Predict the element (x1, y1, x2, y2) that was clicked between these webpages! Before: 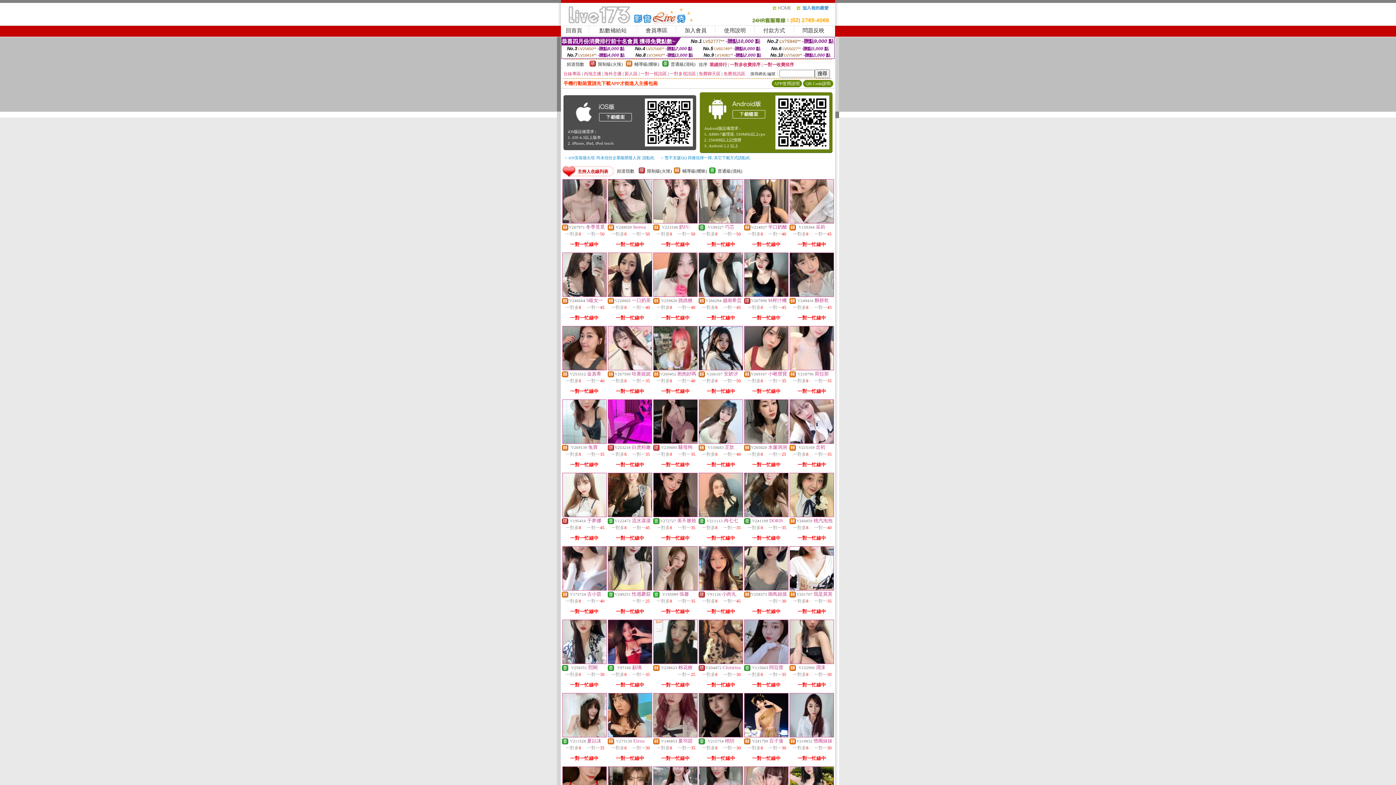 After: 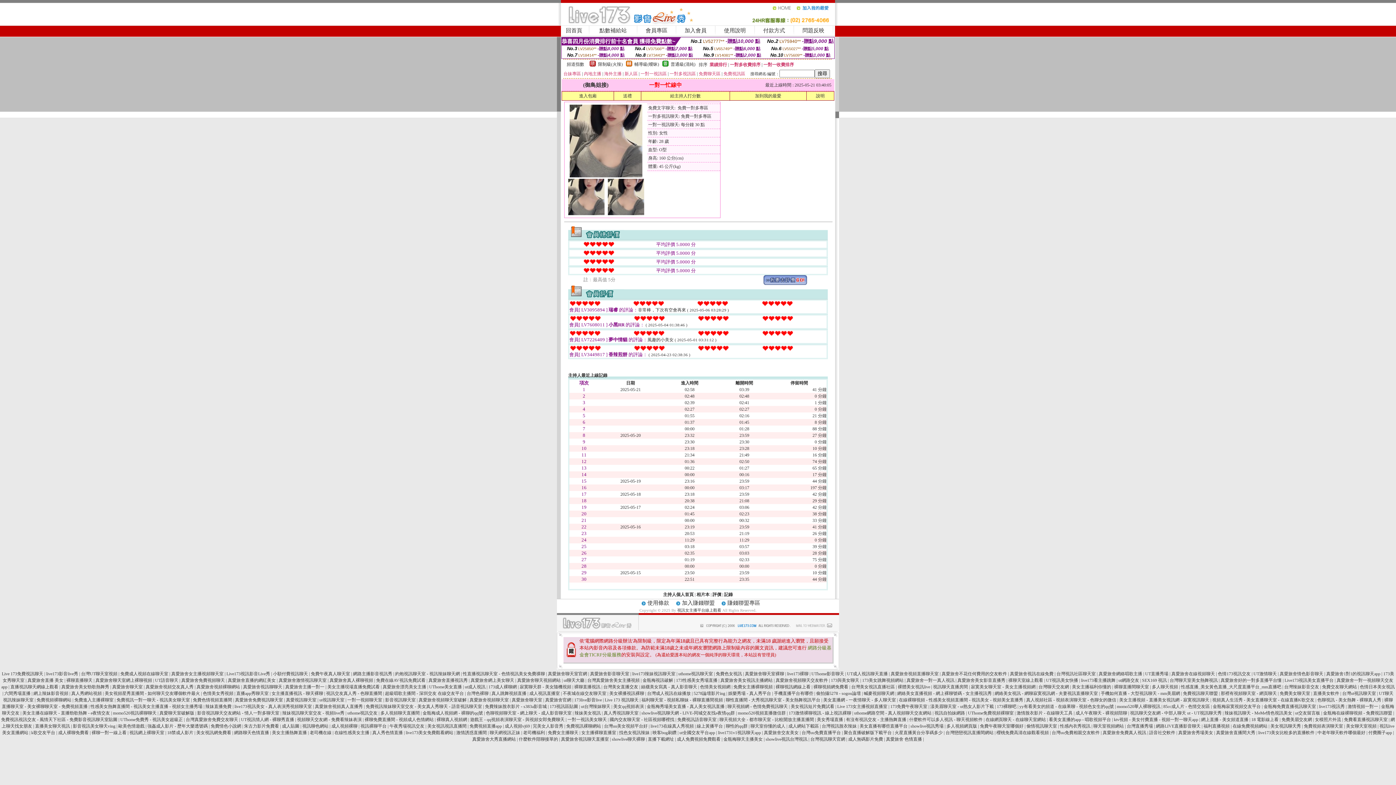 Action: bbox: (744, 586, 788, 591)